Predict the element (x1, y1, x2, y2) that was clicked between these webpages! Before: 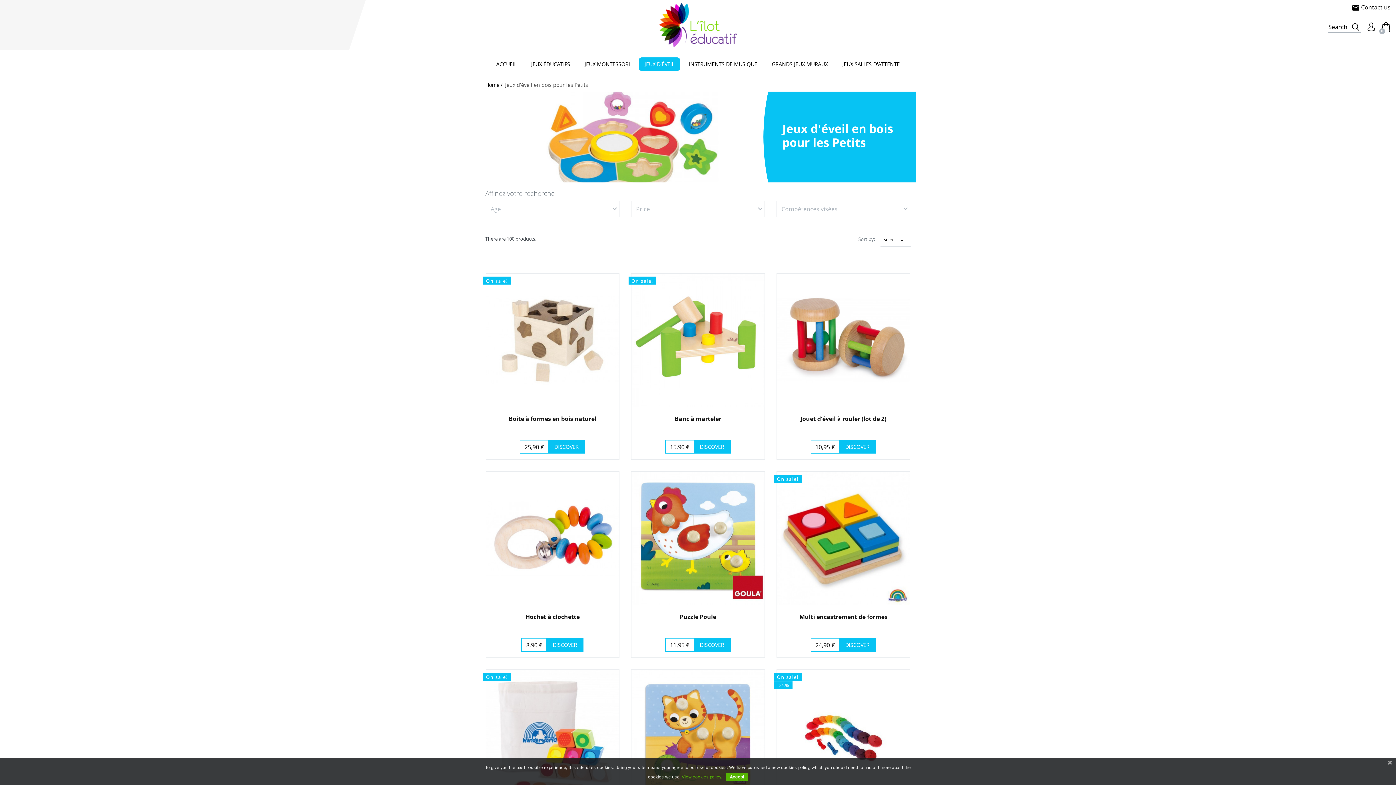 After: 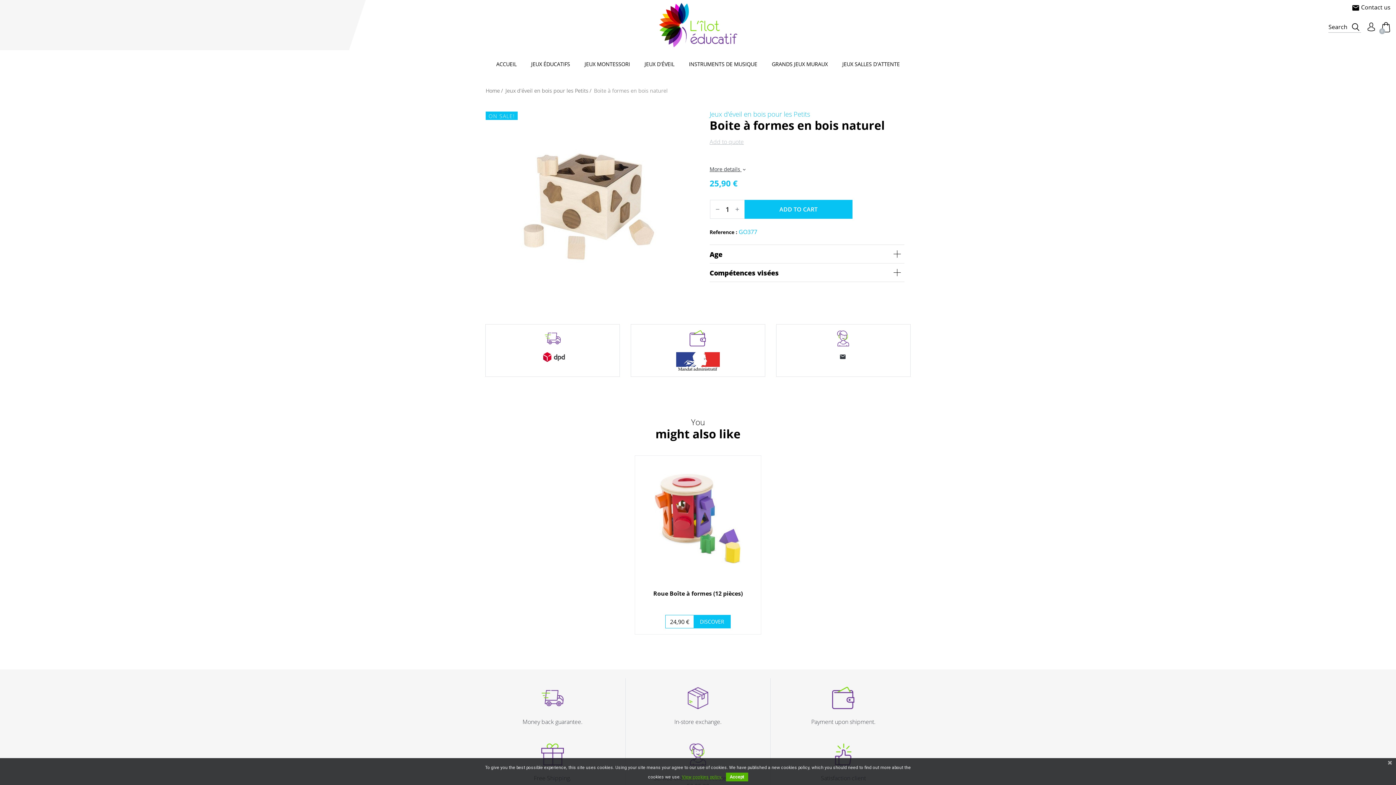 Action: bbox: (508, 415, 596, 423) label: Boite à formes en bois naturel